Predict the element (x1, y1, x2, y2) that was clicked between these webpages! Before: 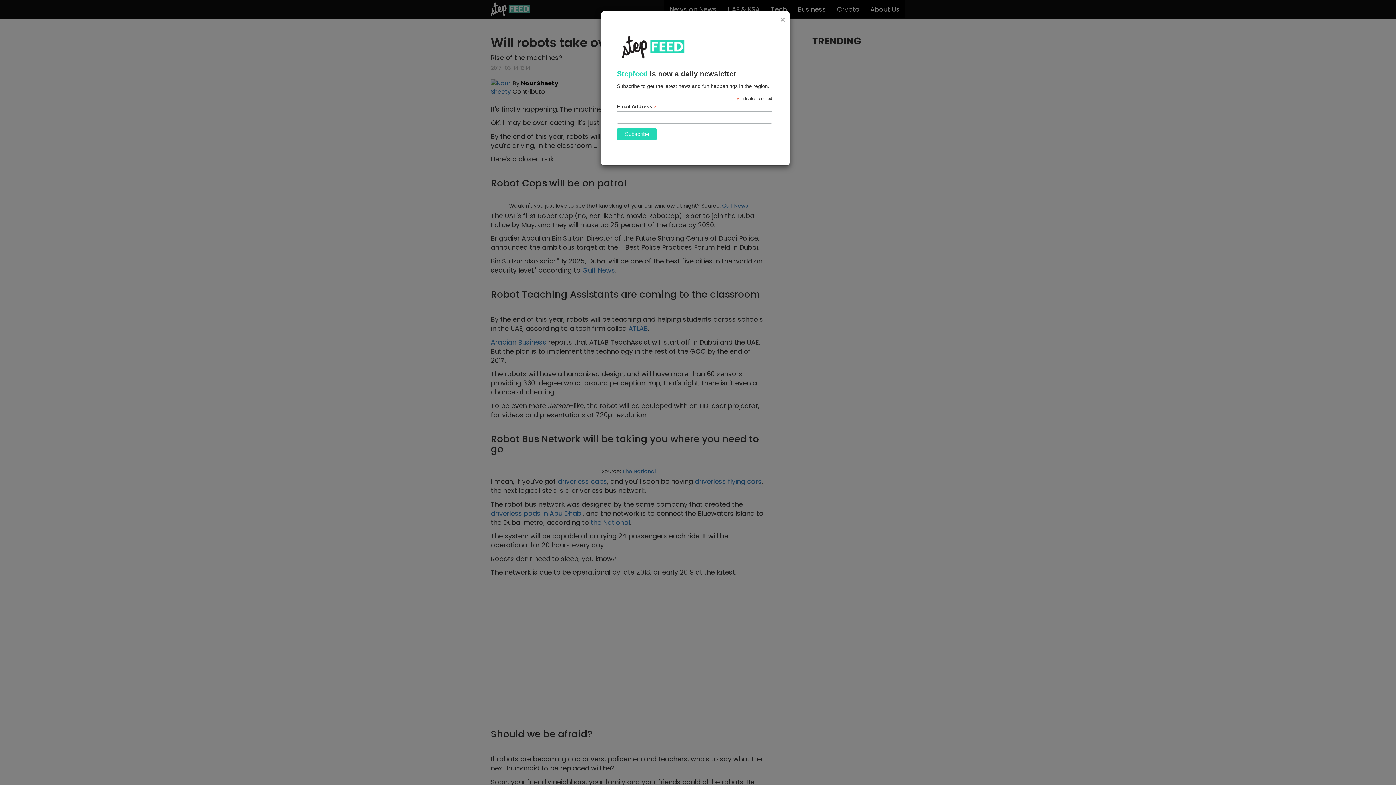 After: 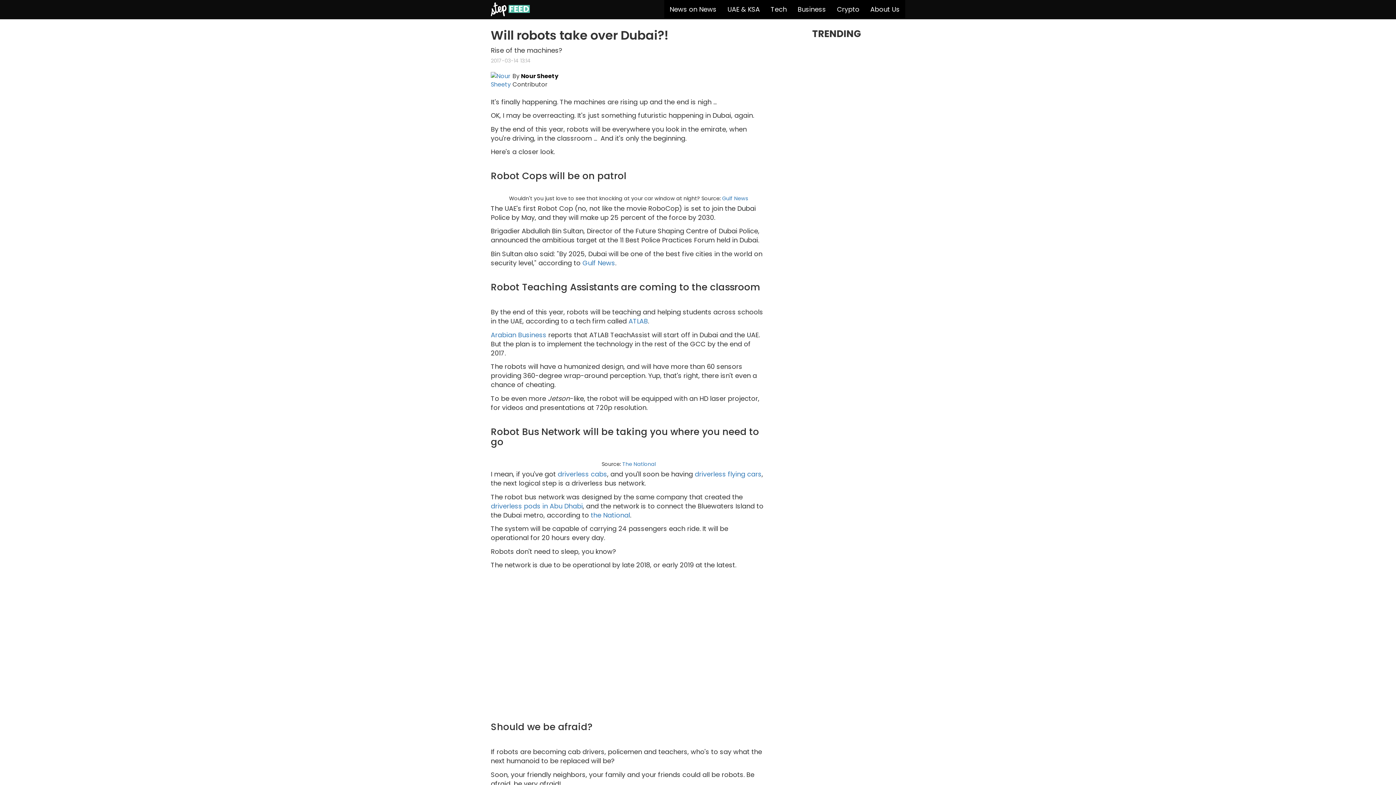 Action: bbox: (779, 14, 786, 24) label: ×